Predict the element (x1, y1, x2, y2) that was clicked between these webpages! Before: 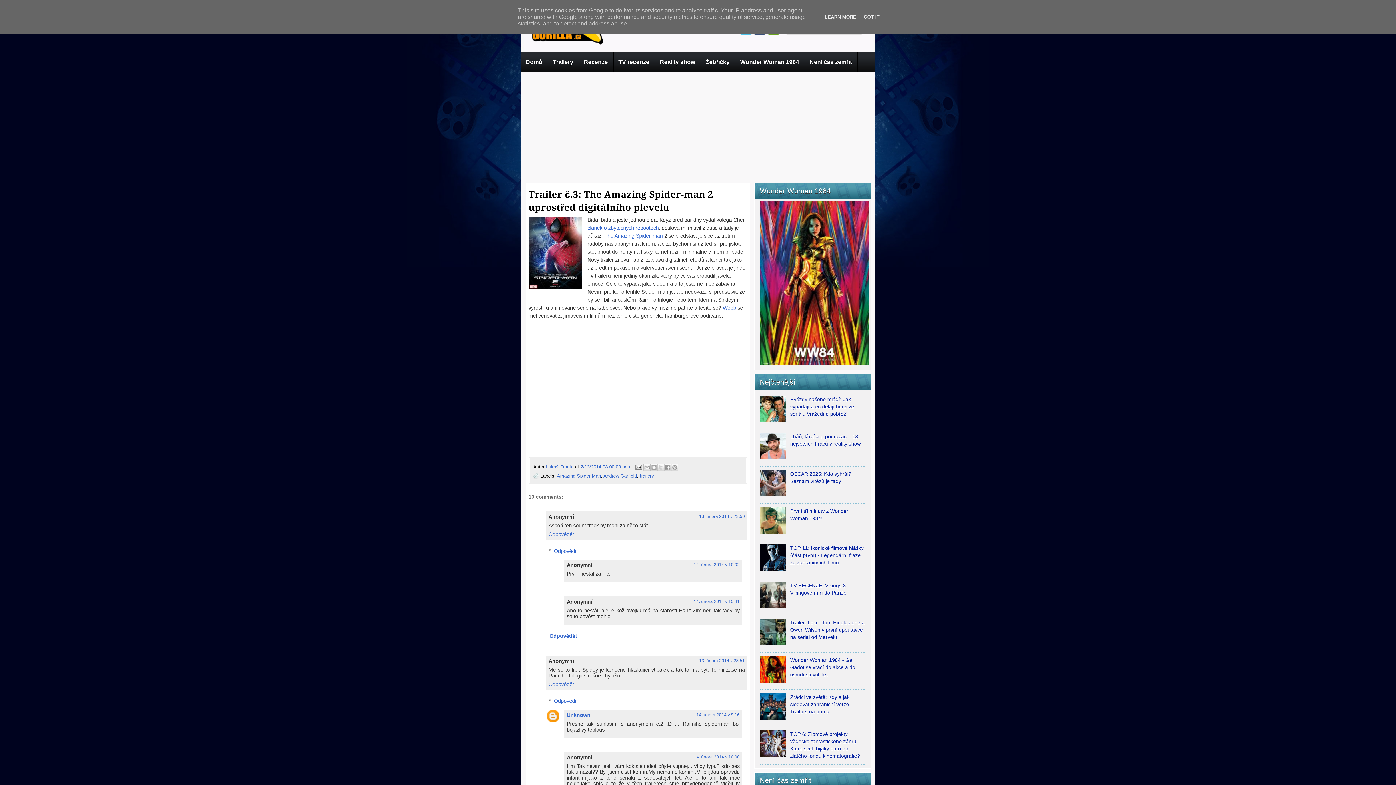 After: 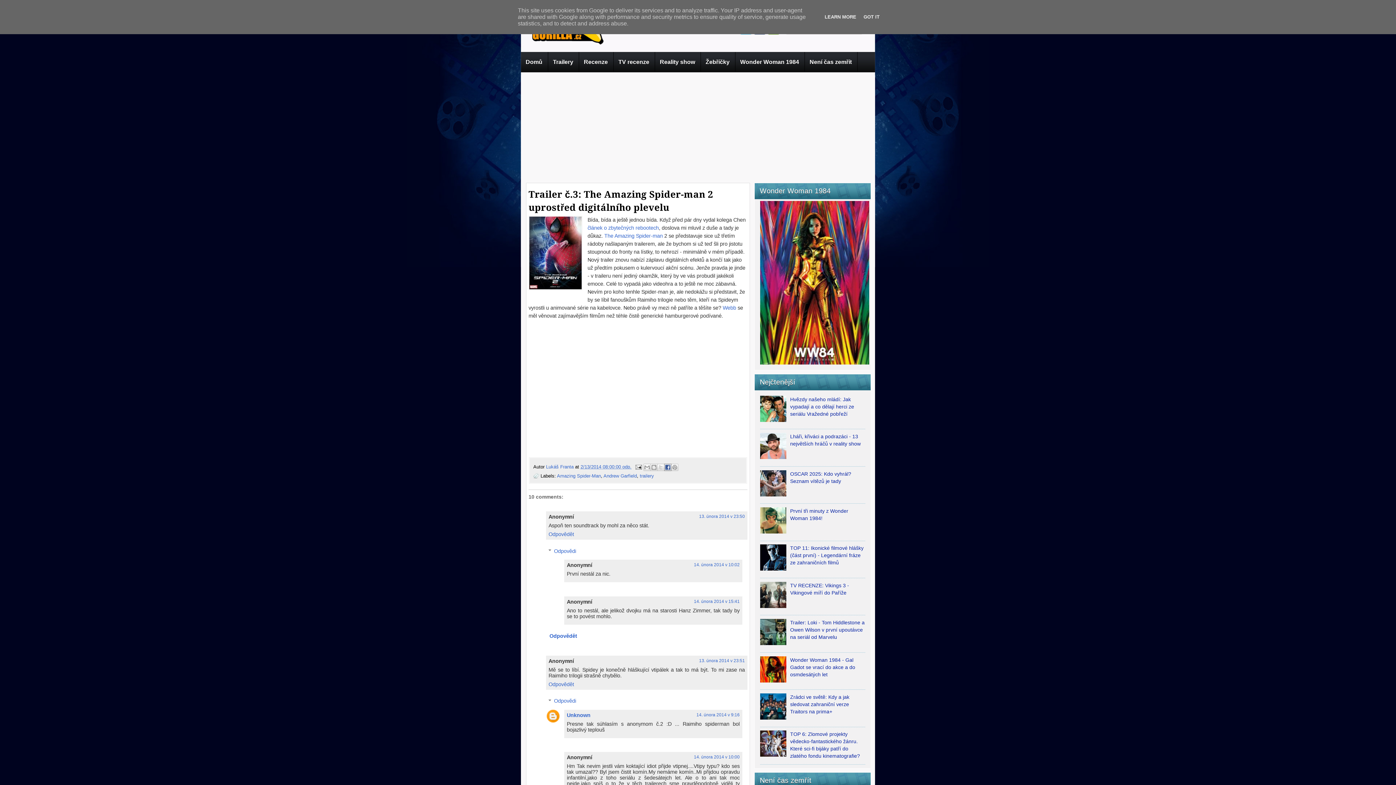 Action: bbox: (664, 464, 671, 471) label: Sdílet ve službě Facebook